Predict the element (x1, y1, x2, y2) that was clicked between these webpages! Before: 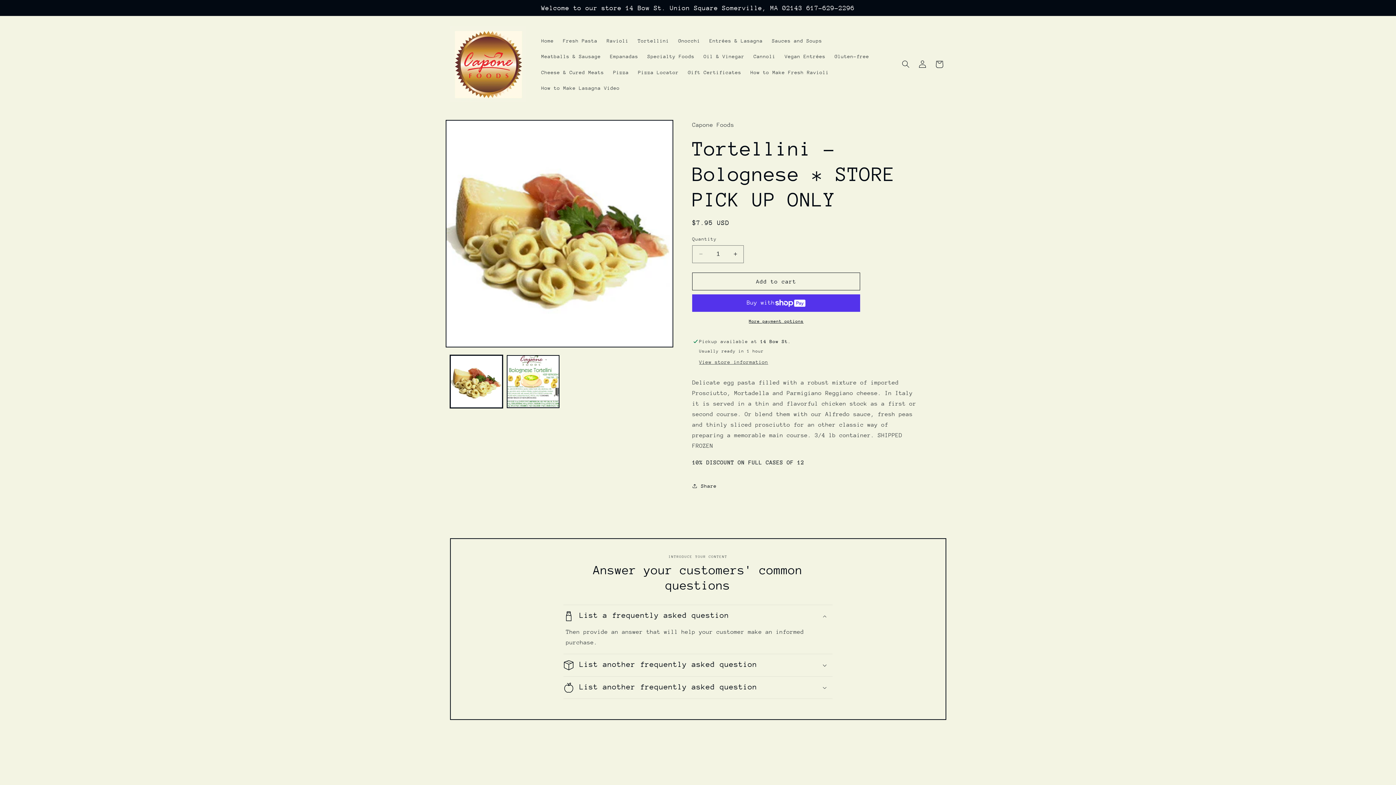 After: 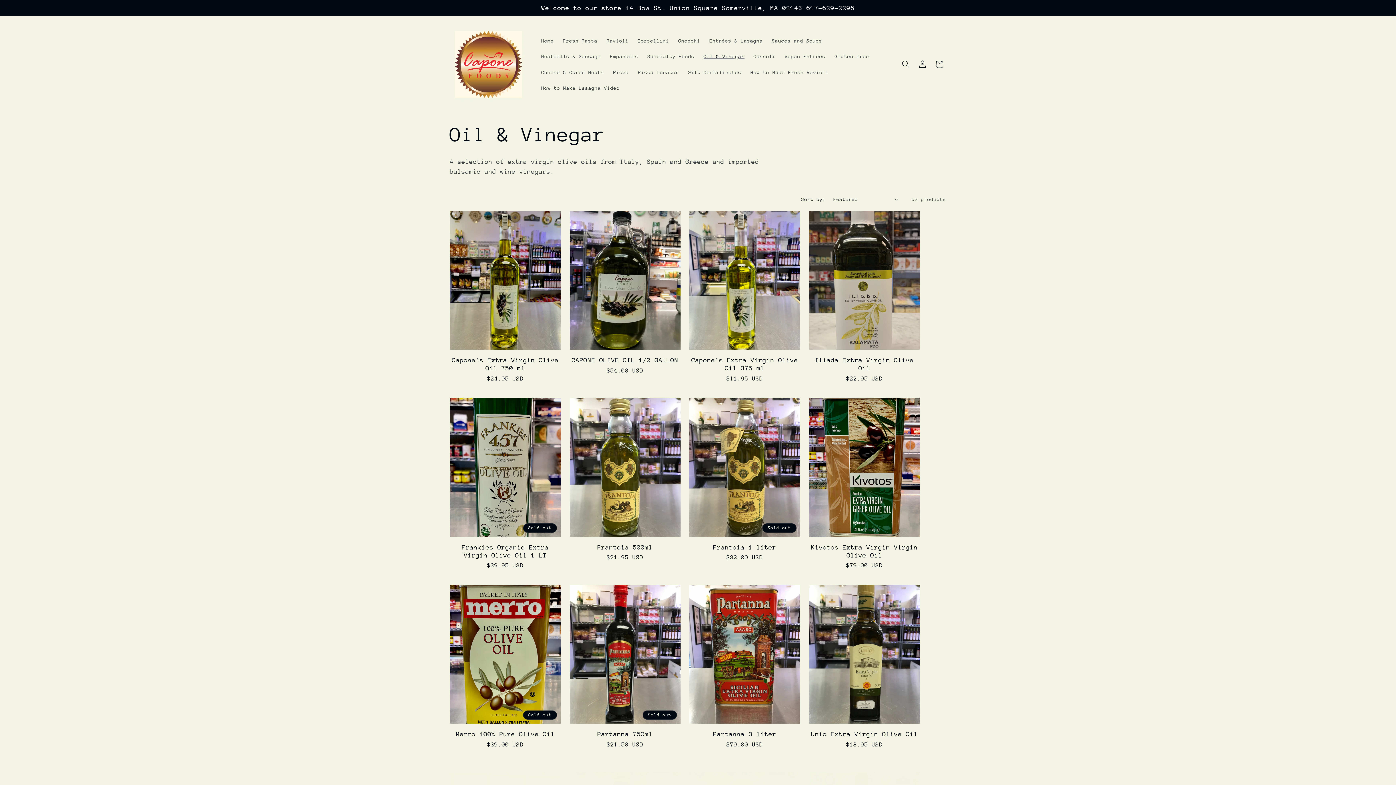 Action: bbox: (699, 48, 749, 64) label: Oil & Vinegar